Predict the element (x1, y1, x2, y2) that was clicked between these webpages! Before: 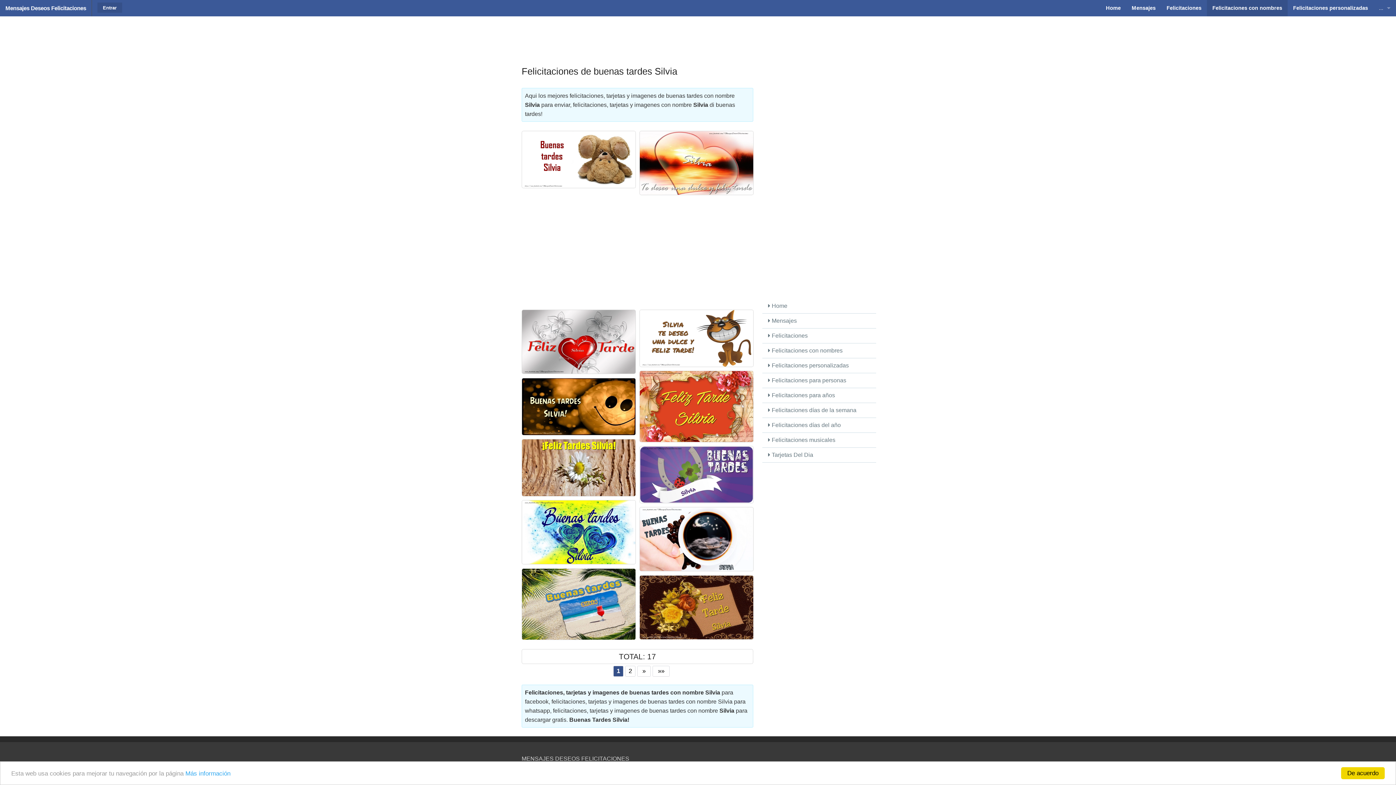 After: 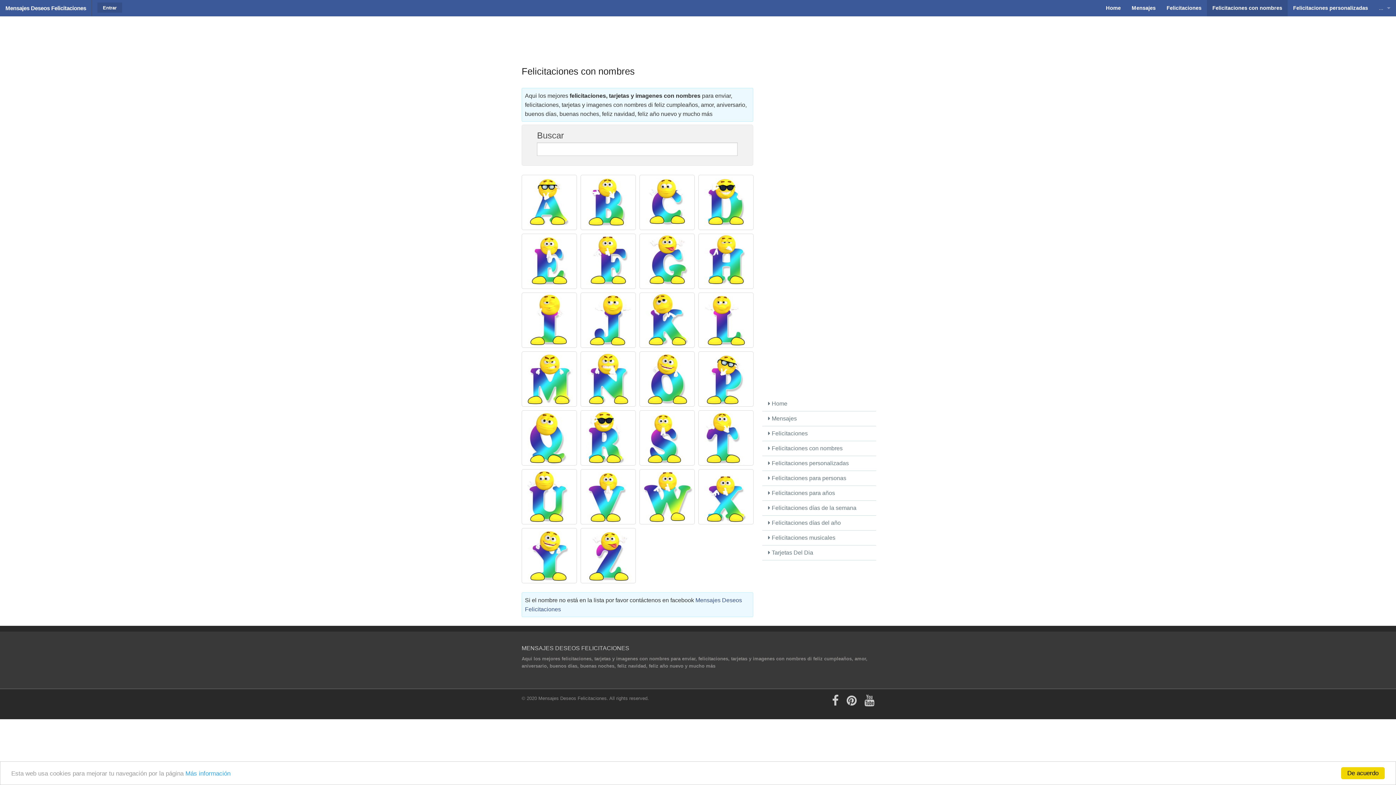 Action: bbox: (1207, 0, 1288, 16) label: Felicitaciones con nombres